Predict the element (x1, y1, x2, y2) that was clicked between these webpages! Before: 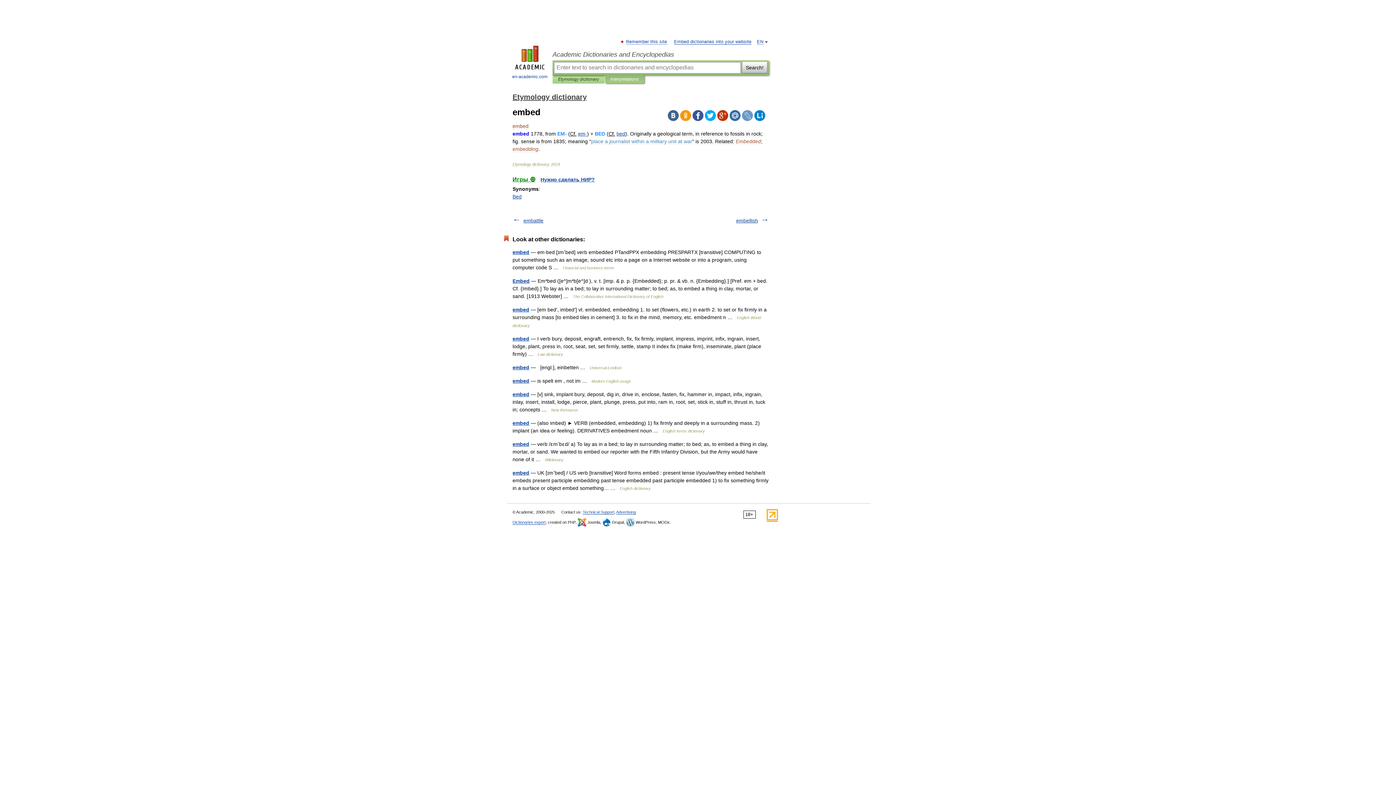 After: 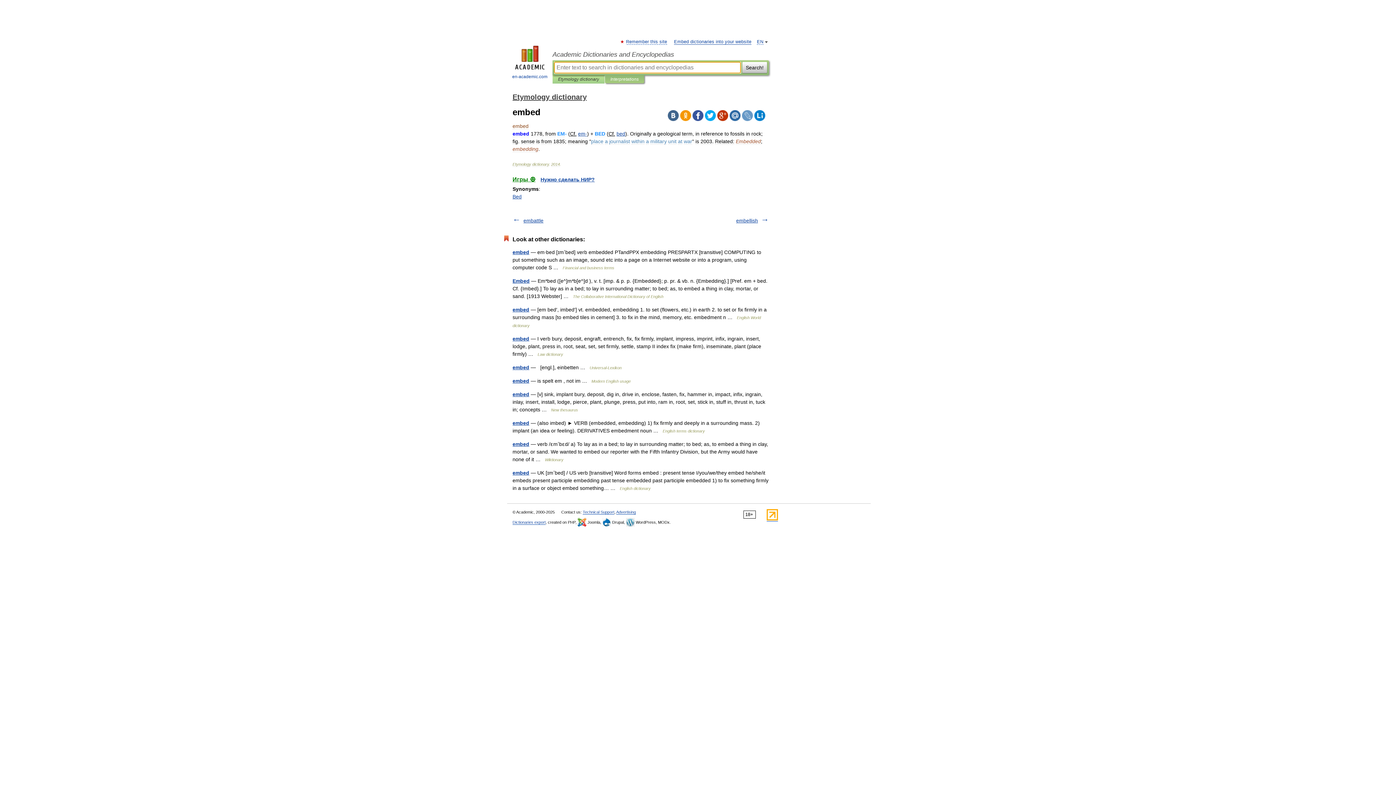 Action: label: Interpretations bbox: (610, 75, 638, 83)